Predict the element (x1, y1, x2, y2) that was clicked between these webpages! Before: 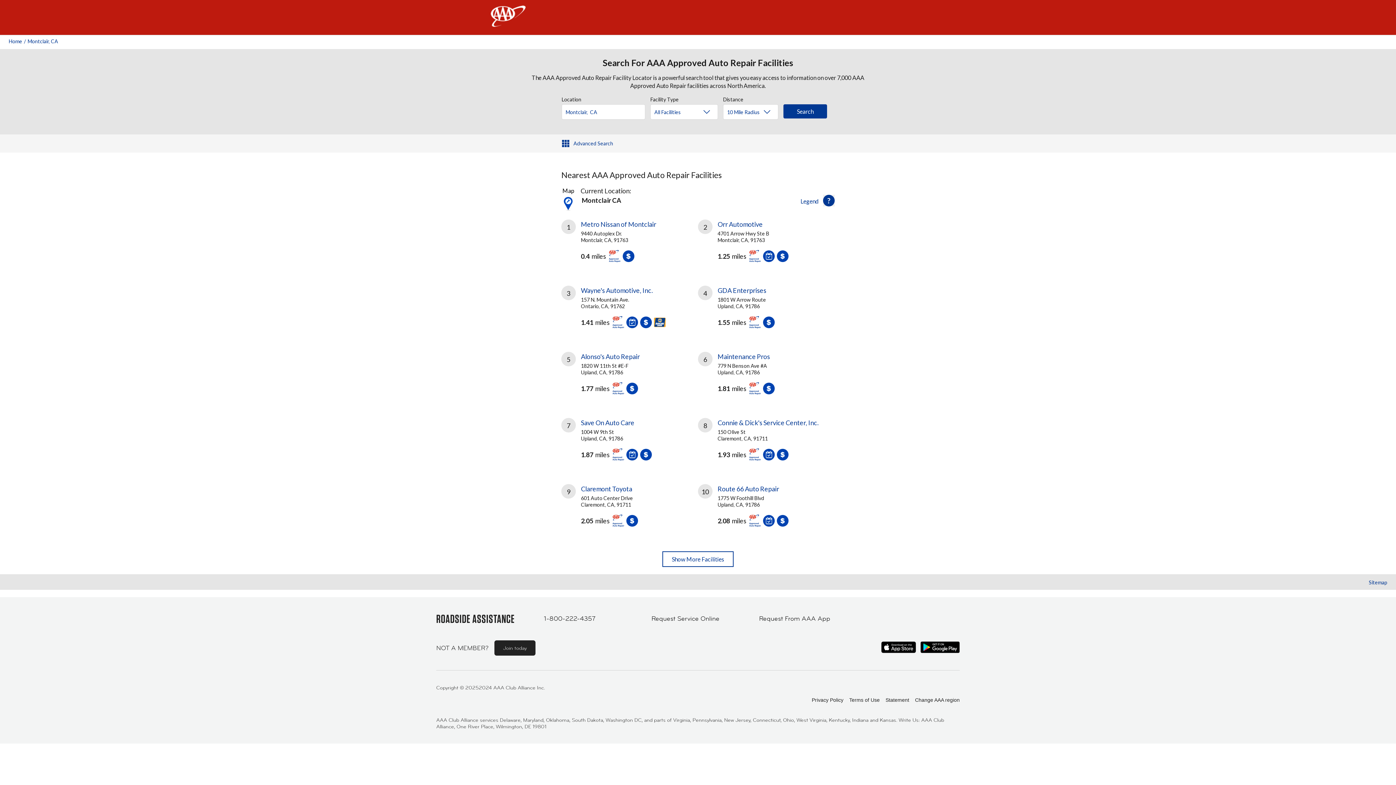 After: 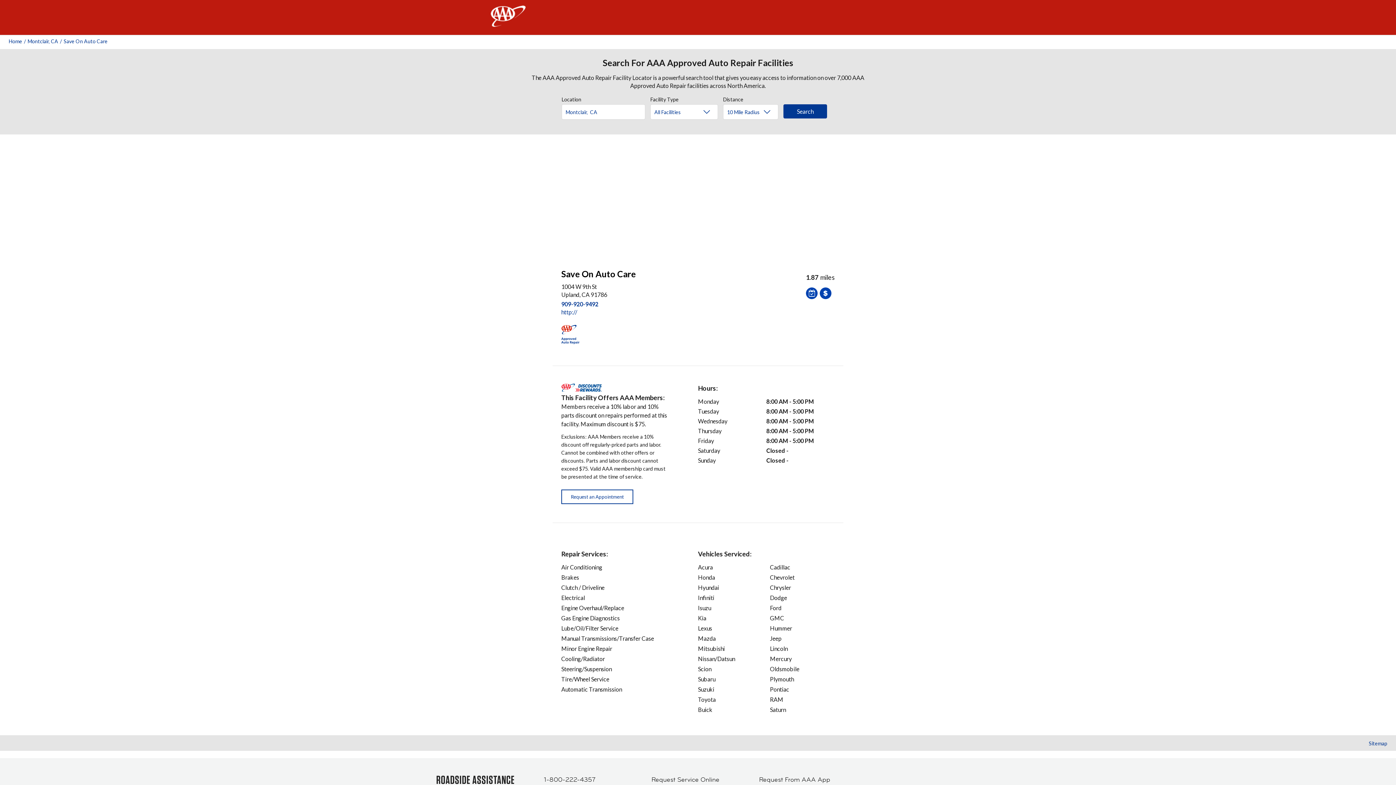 Action: label: 7
Save On Auto Care
1004 W 9th St
Upland, CA, 91786
1.87miles bbox: (561, 418, 698, 466)